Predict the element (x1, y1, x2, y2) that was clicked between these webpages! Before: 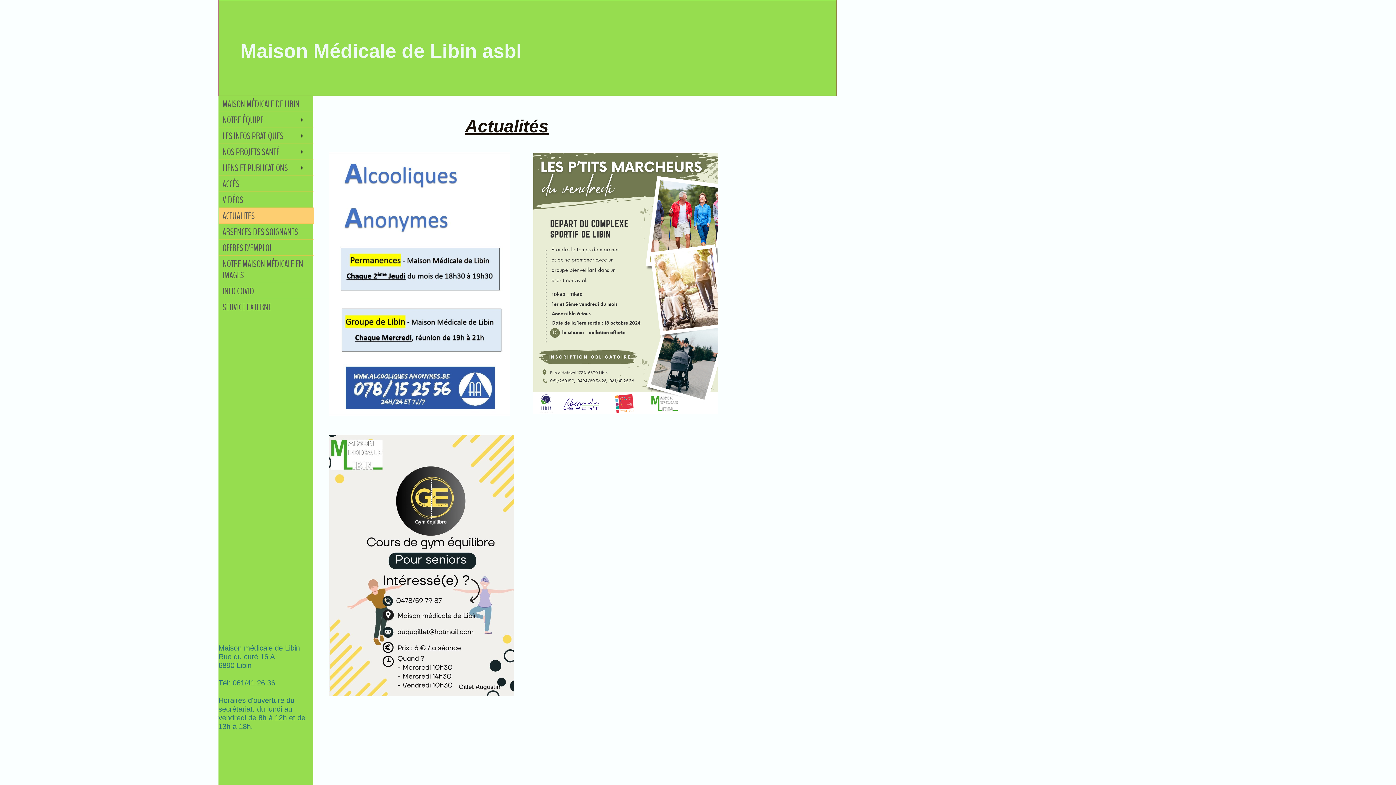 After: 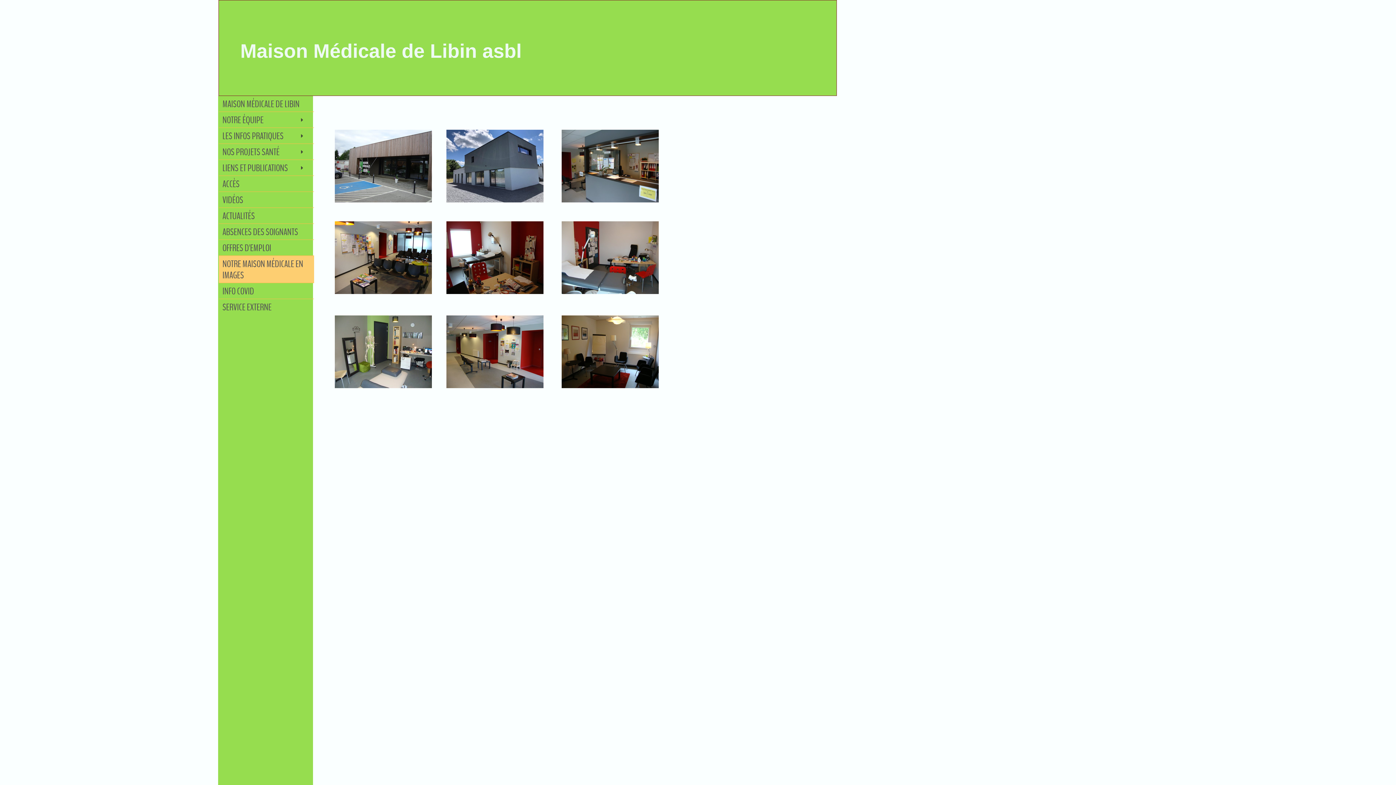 Action: label: NOTRE MAISON MÉDICALE EN IMAGES bbox: (218, 256, 314, 282)